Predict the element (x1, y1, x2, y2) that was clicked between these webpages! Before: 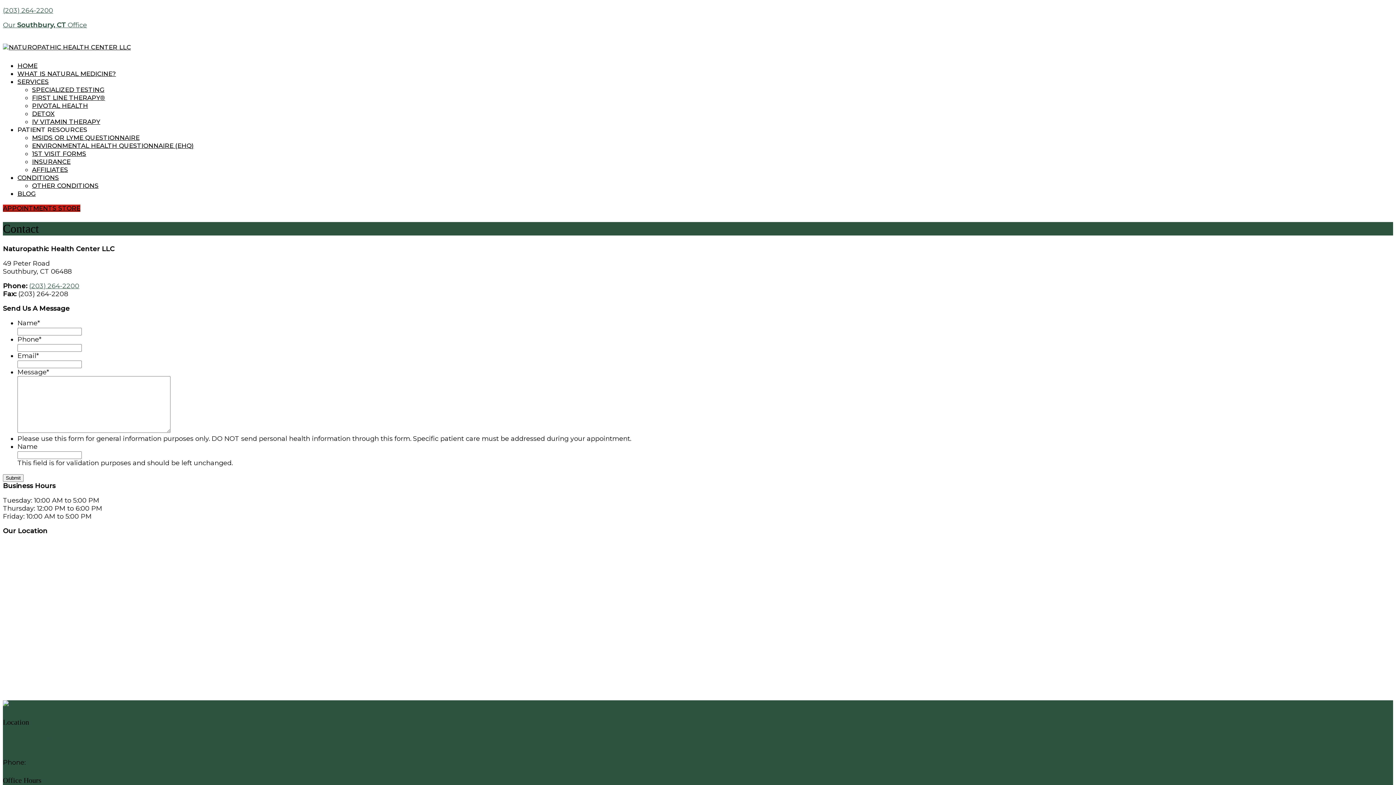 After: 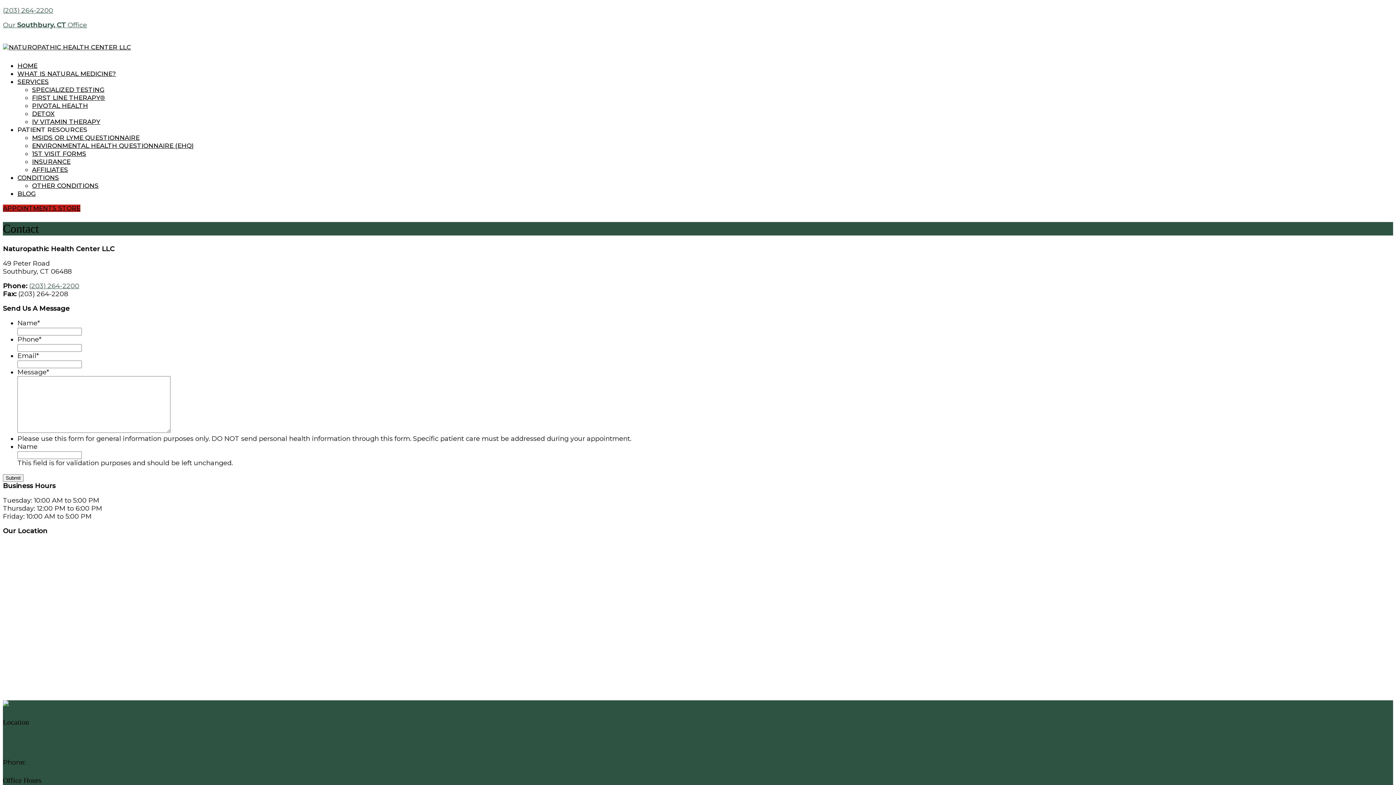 Action: bbox: (27, 759, 77, 767) label: (203) 264-2200